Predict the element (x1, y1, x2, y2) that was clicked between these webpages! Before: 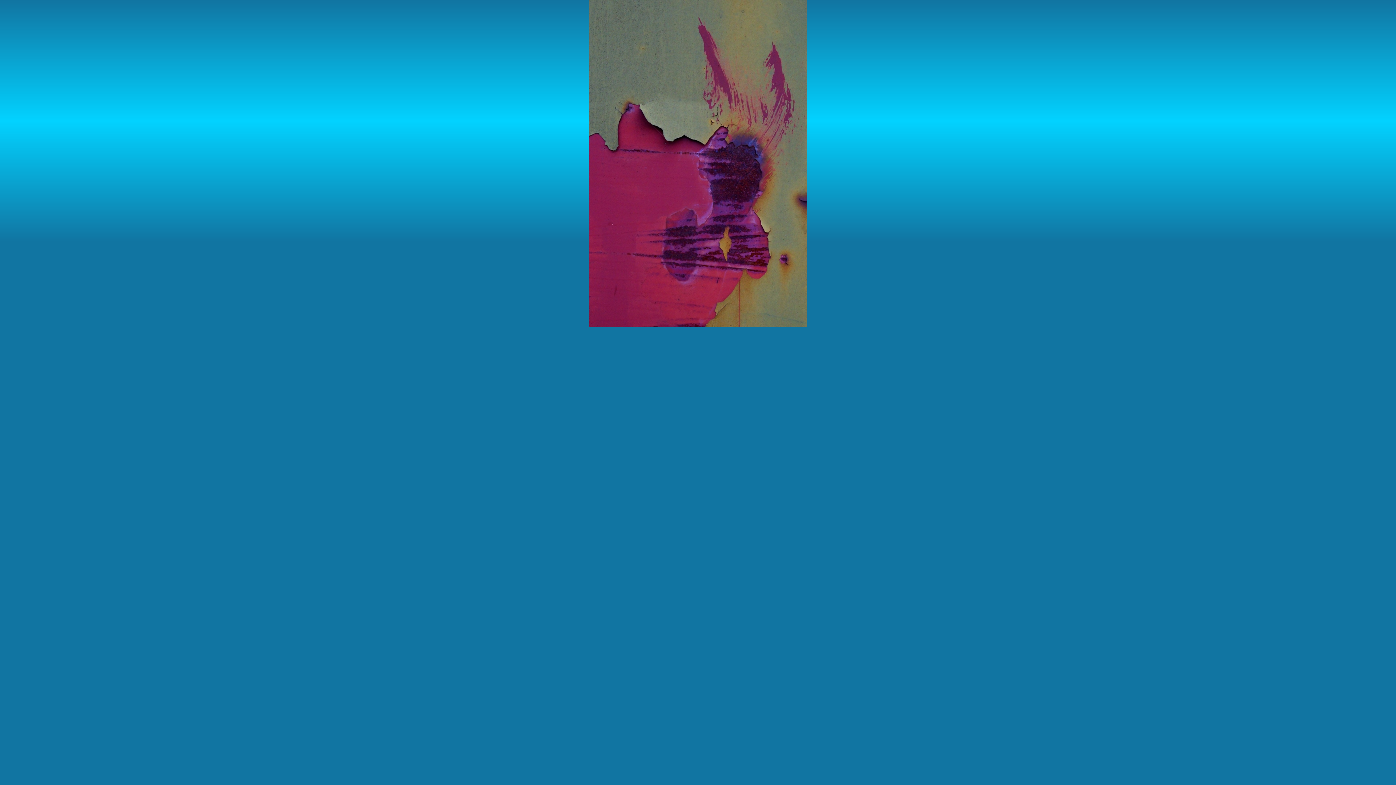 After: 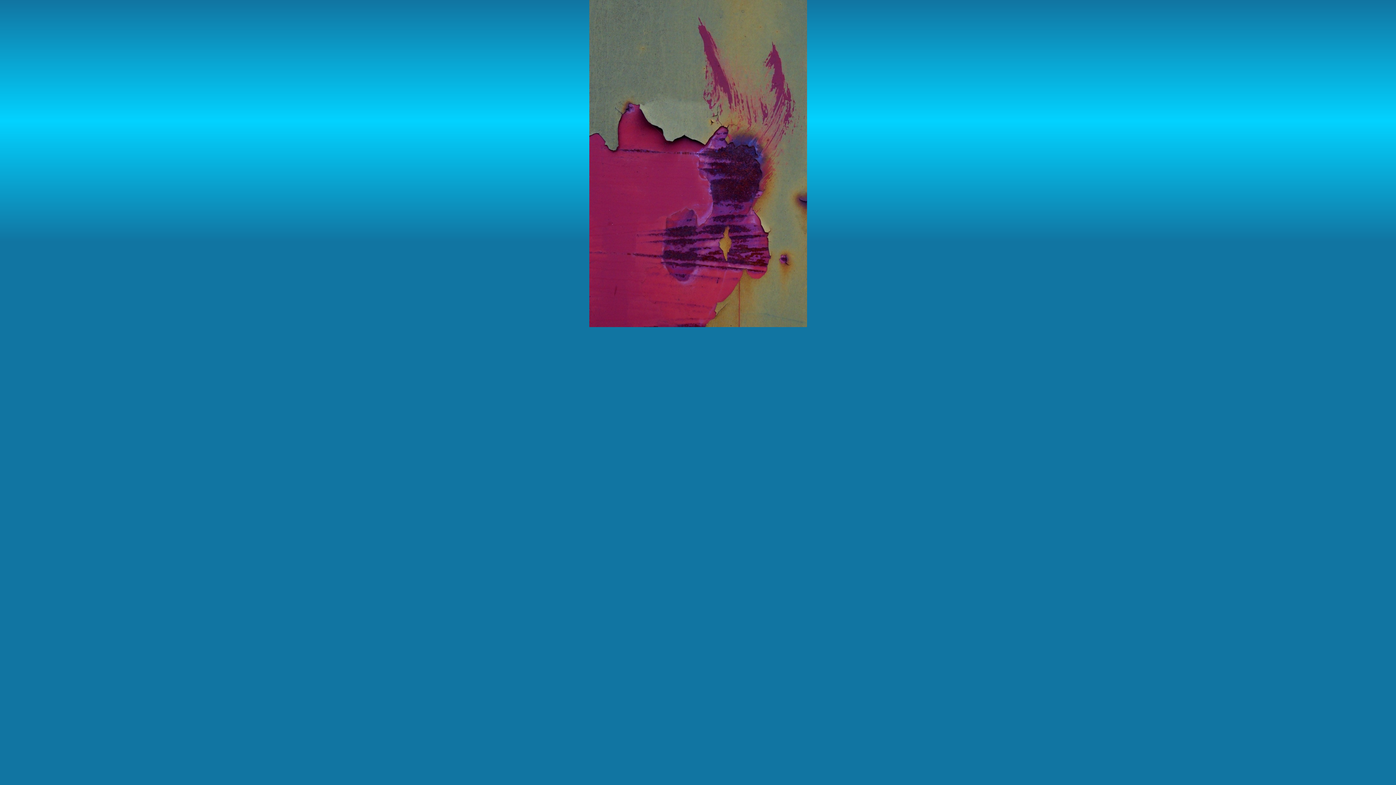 Action: bbox: (589, 323, 807, 328)